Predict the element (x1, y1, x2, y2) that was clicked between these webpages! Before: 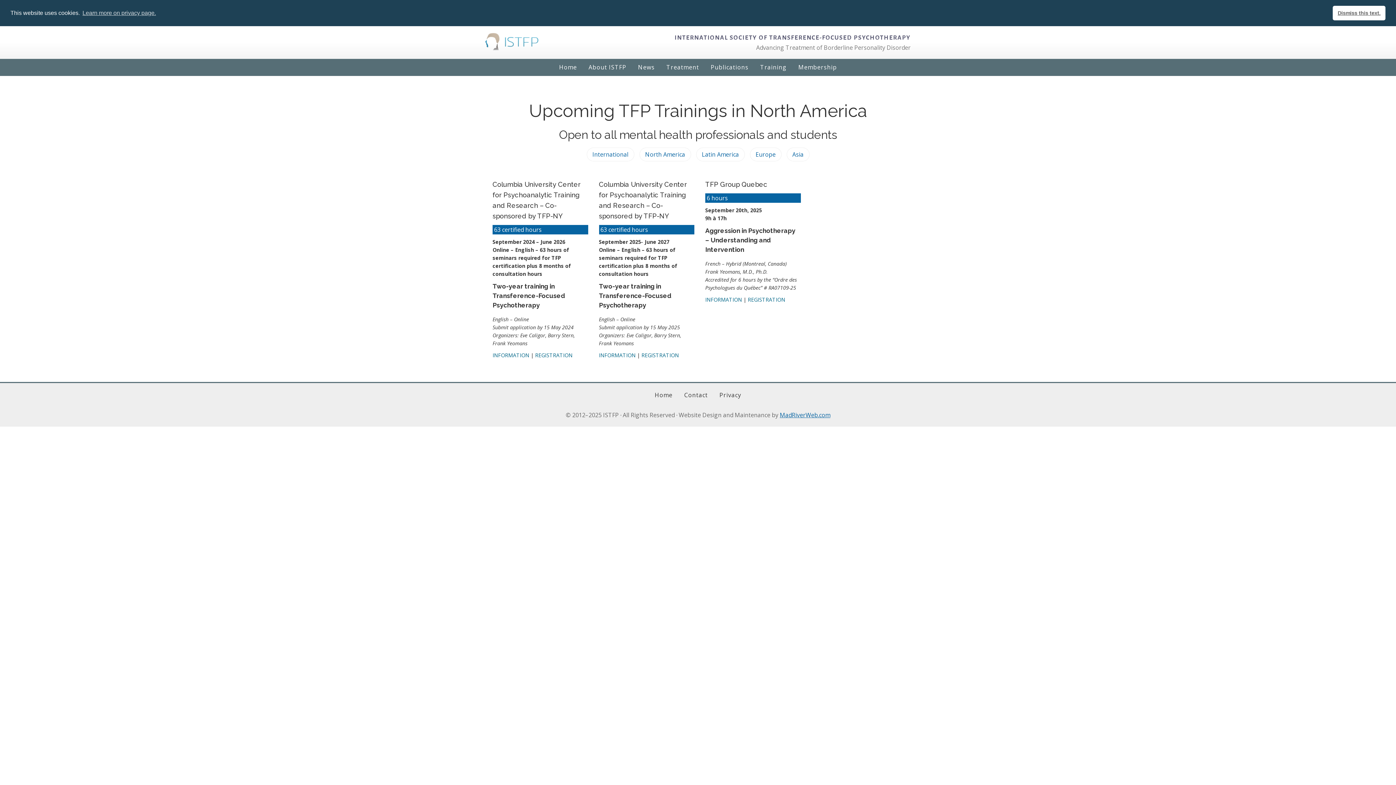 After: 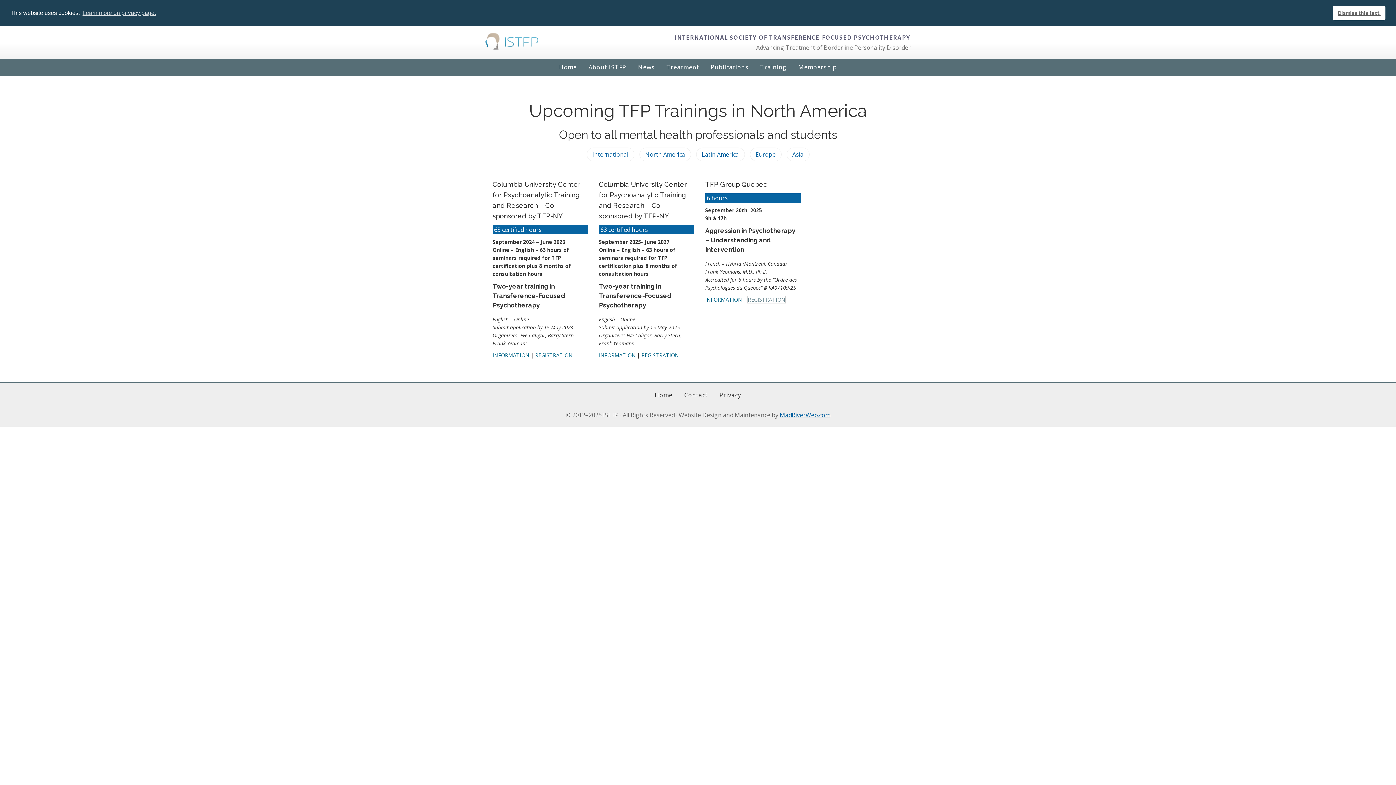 Action: bbox: (748, 296, 785, 303) label: REGISTRATION